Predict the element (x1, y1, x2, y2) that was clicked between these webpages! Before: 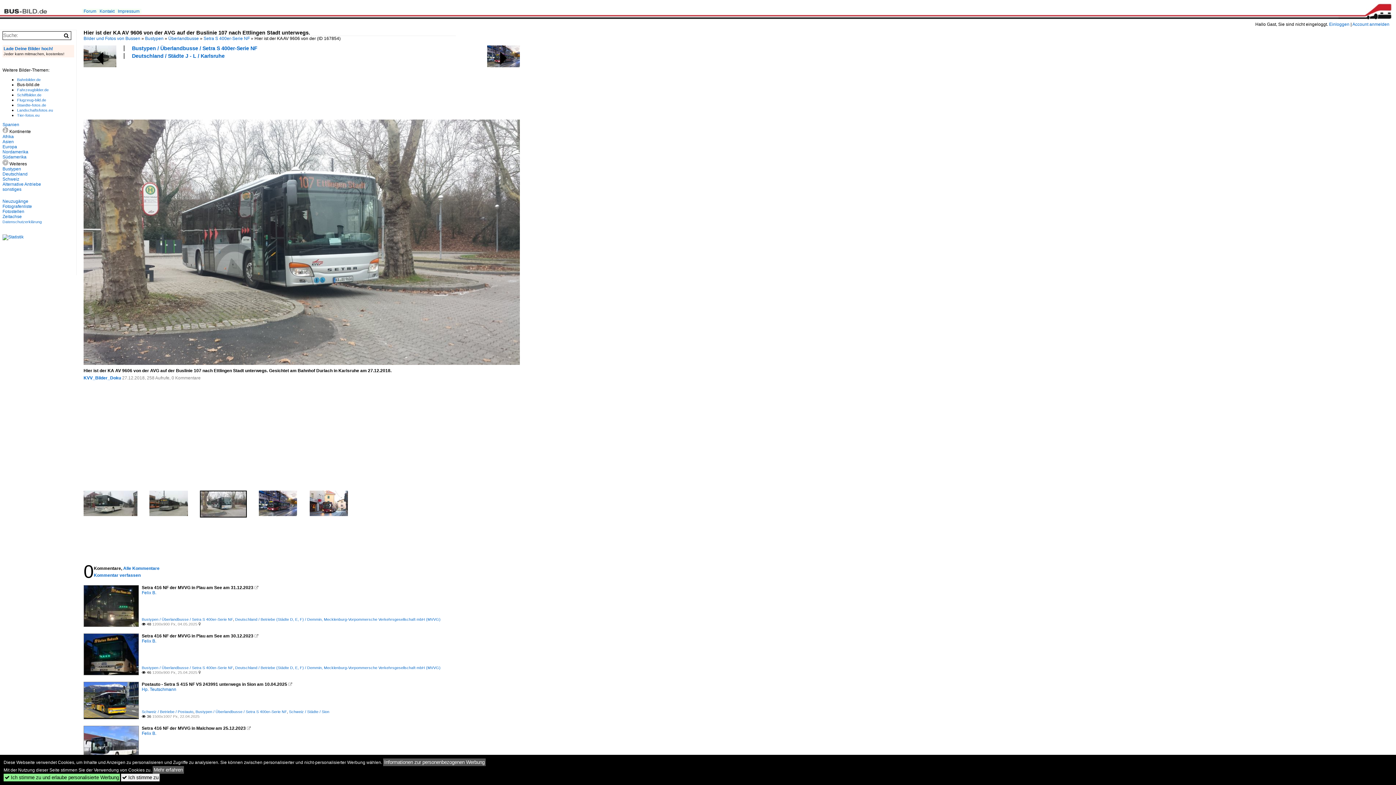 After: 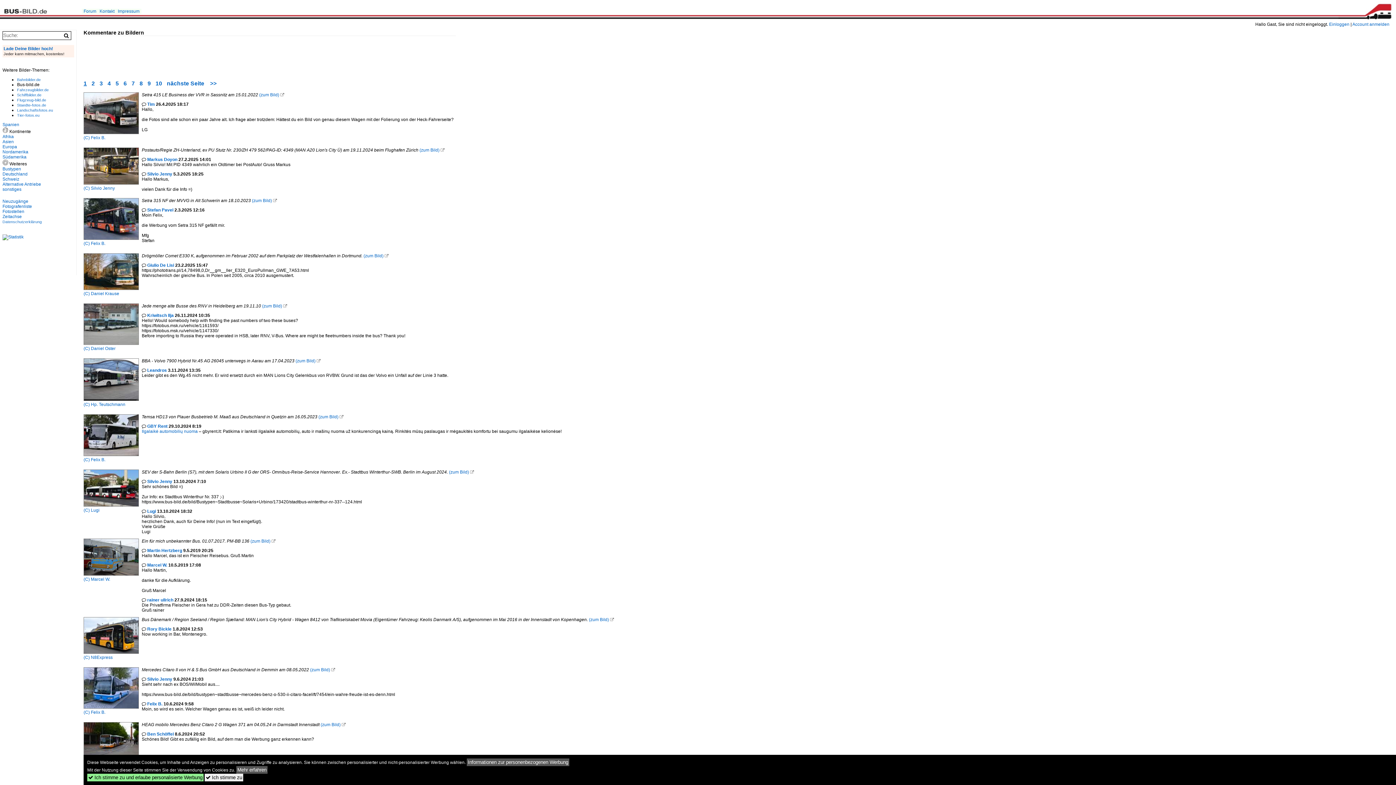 Action: bbox: (123, 566, 159, 571) label: Alle Kommentare